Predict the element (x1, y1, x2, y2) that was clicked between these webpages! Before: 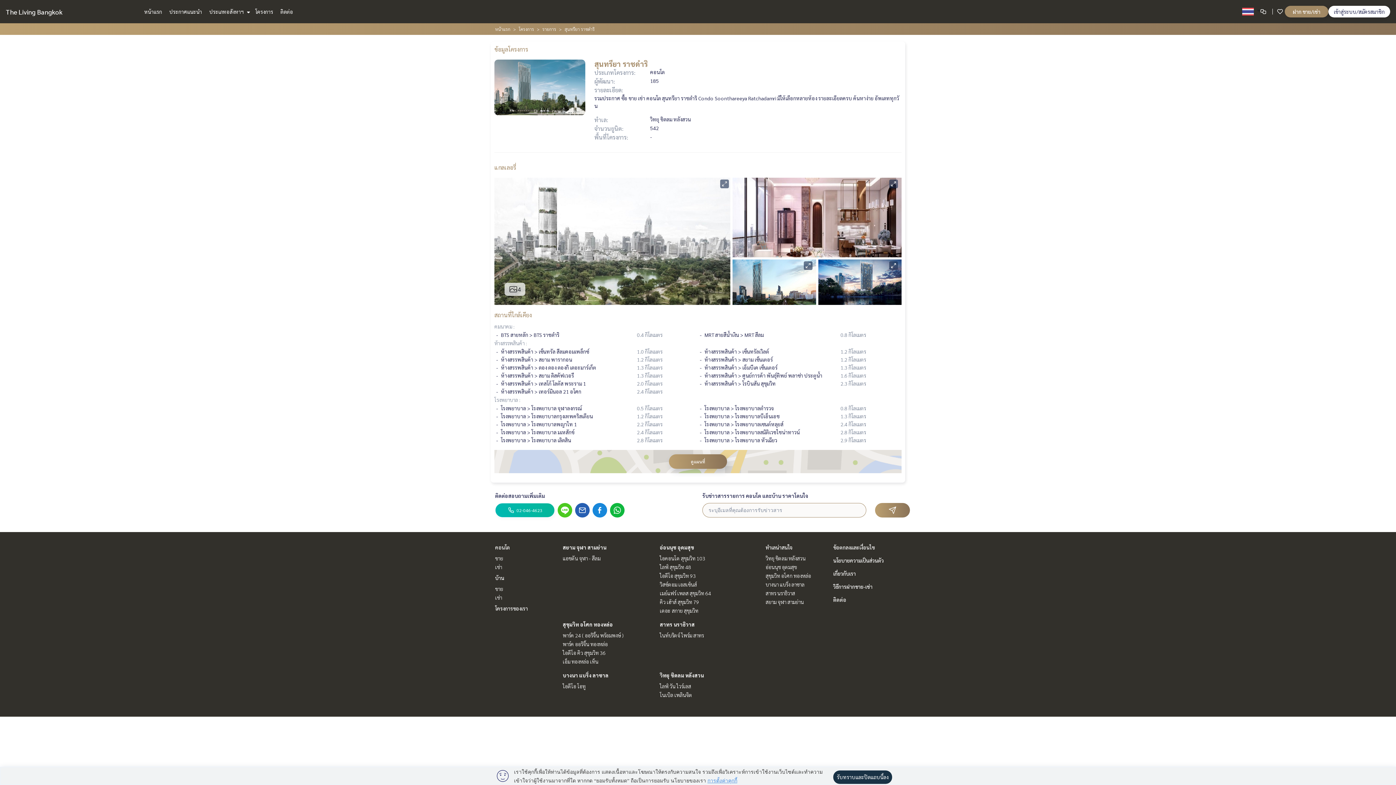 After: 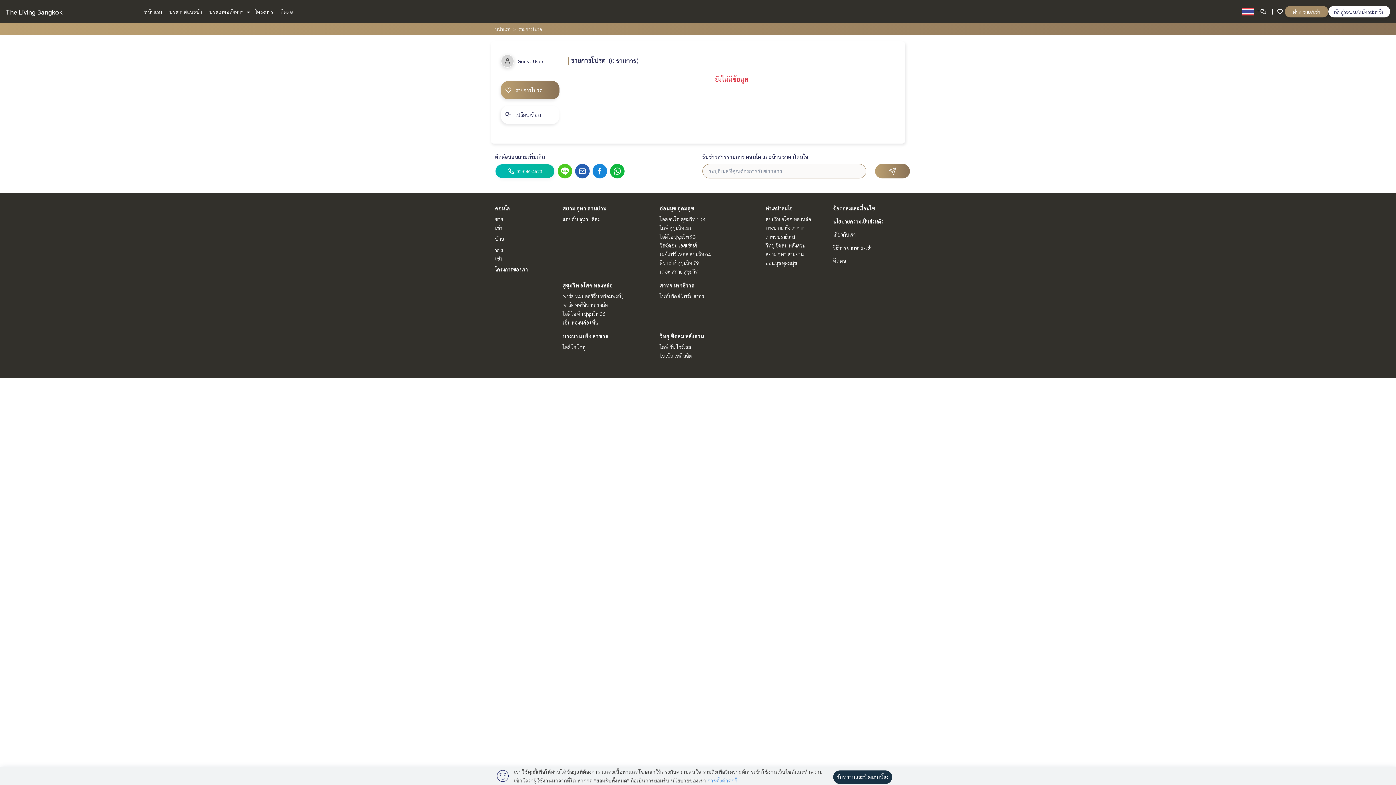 Action: bbox: (1277, 8, 1285, 14)